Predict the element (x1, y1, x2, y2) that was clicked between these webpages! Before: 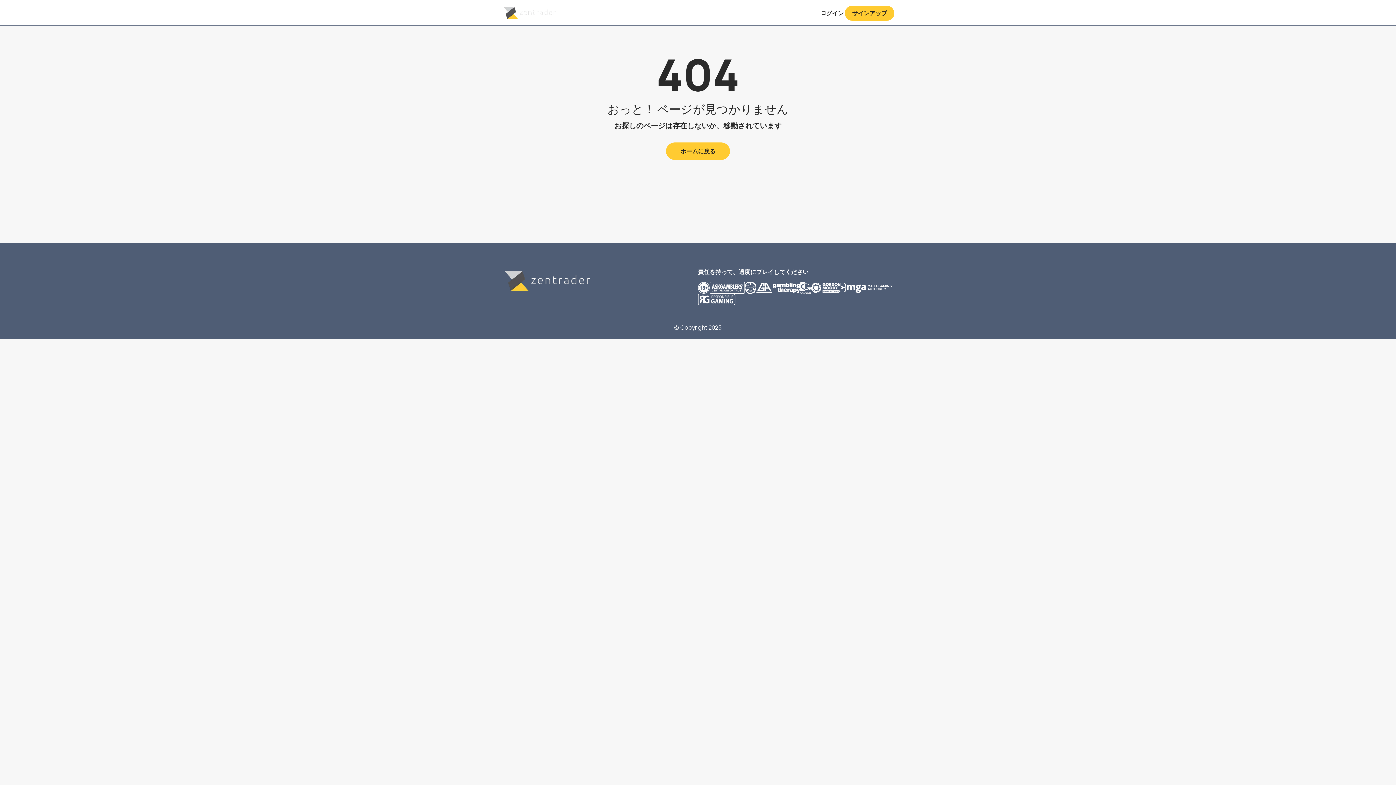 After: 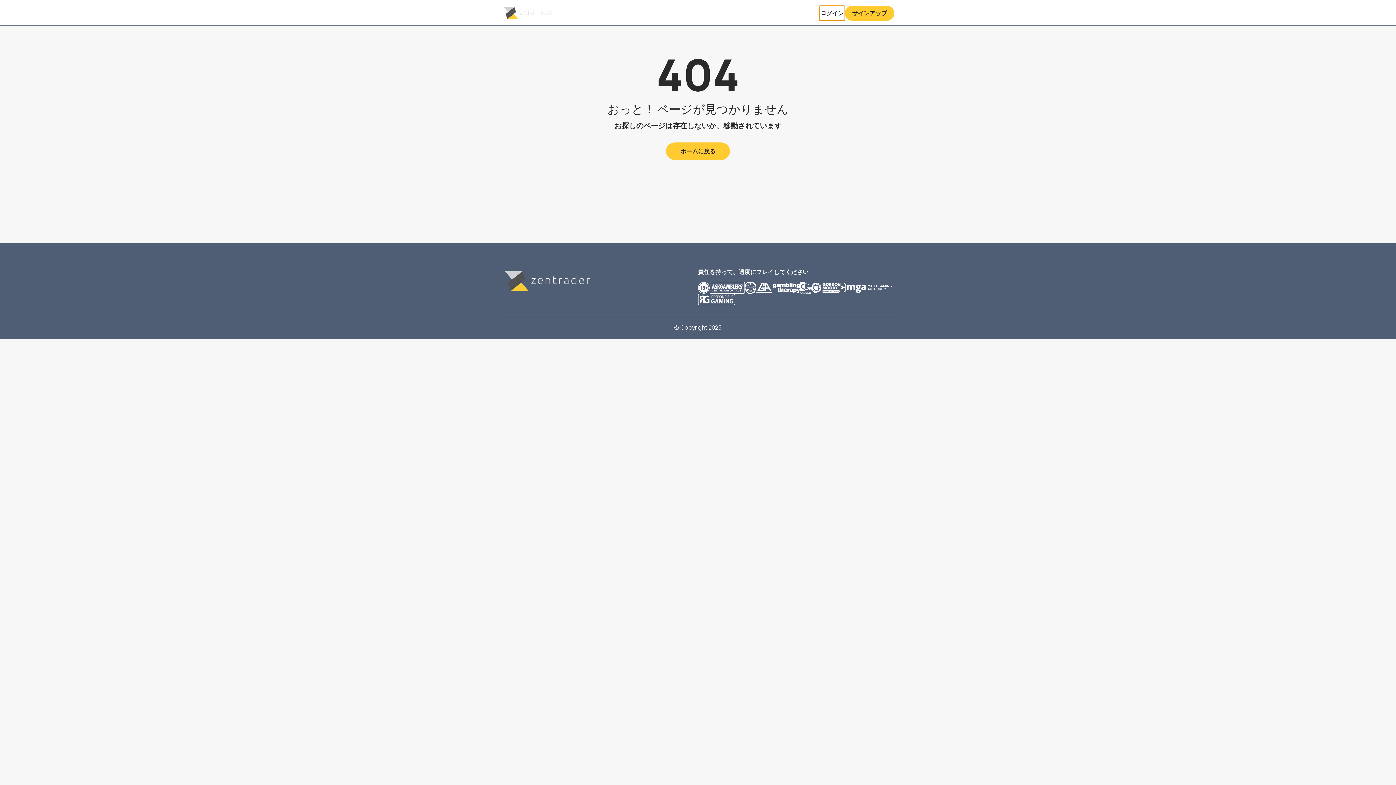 Action: bbox: (819, 5, 845, 20) label: ログイン